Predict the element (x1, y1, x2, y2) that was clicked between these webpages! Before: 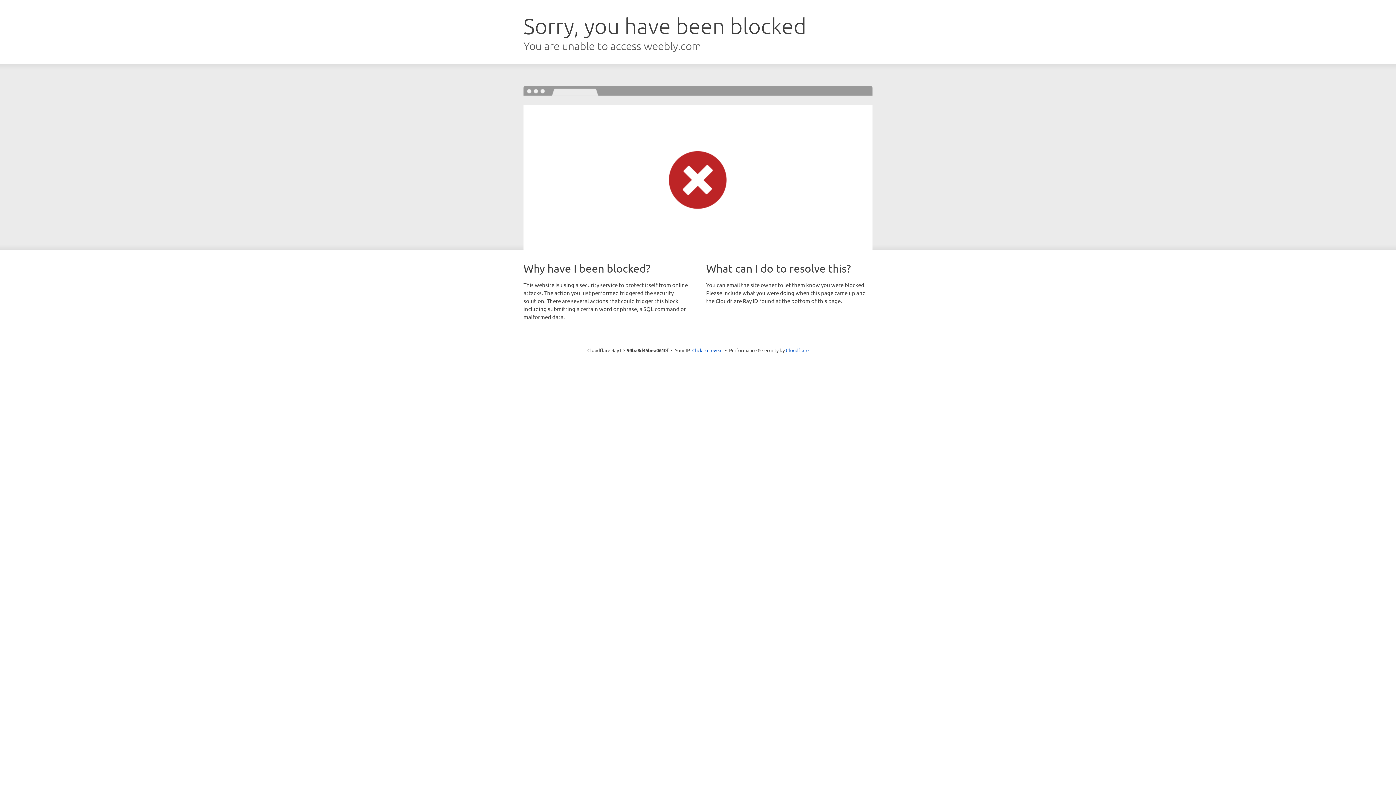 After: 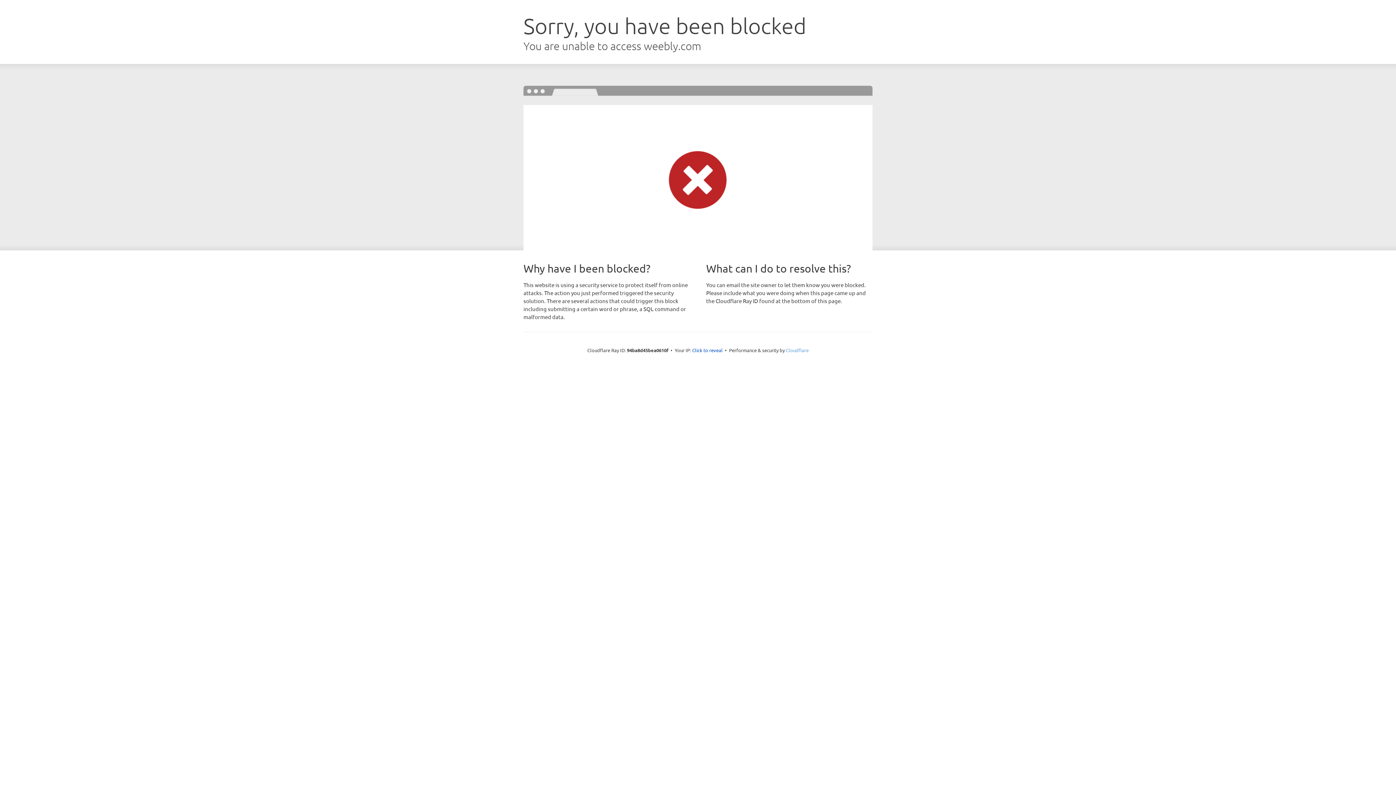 Action: bbox: (786, 347, 808, 353) label: Cloudflare